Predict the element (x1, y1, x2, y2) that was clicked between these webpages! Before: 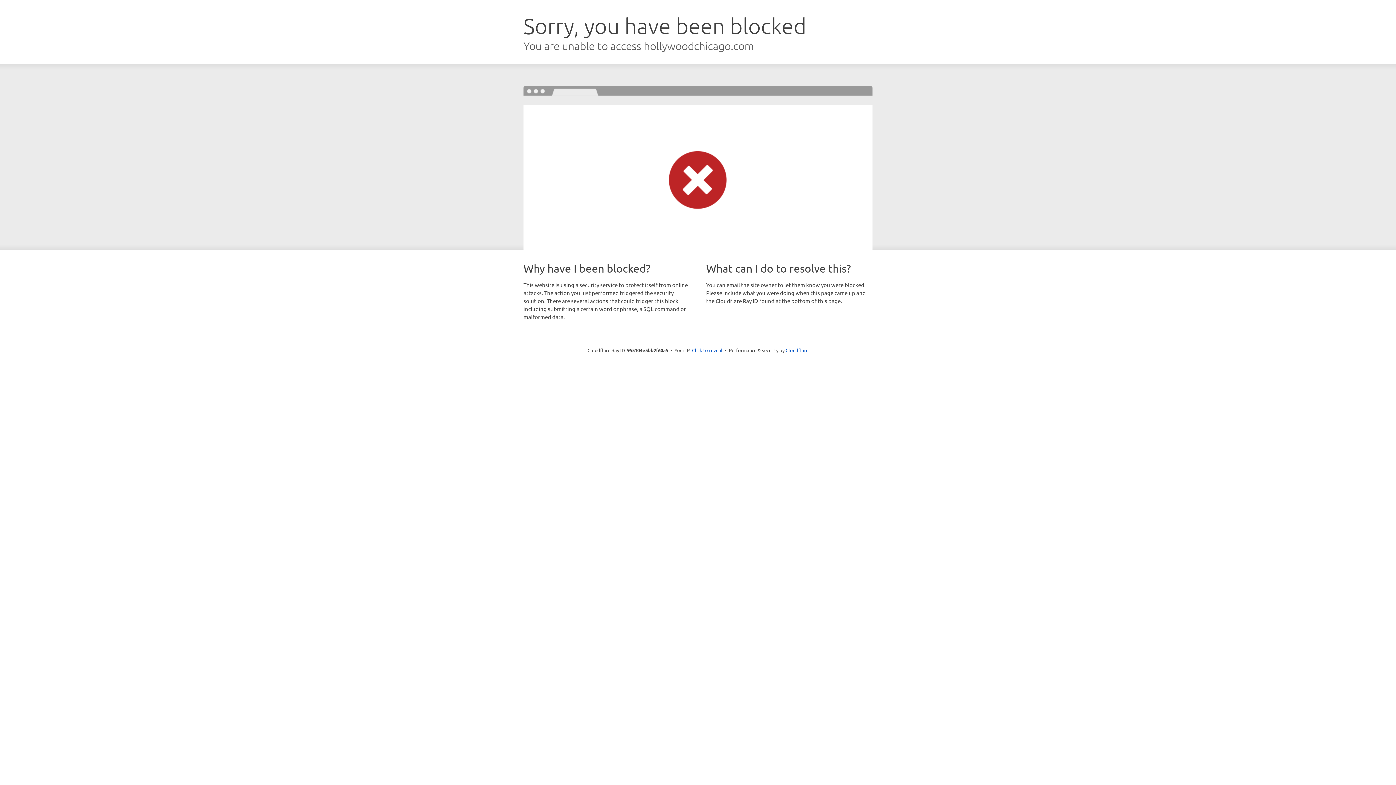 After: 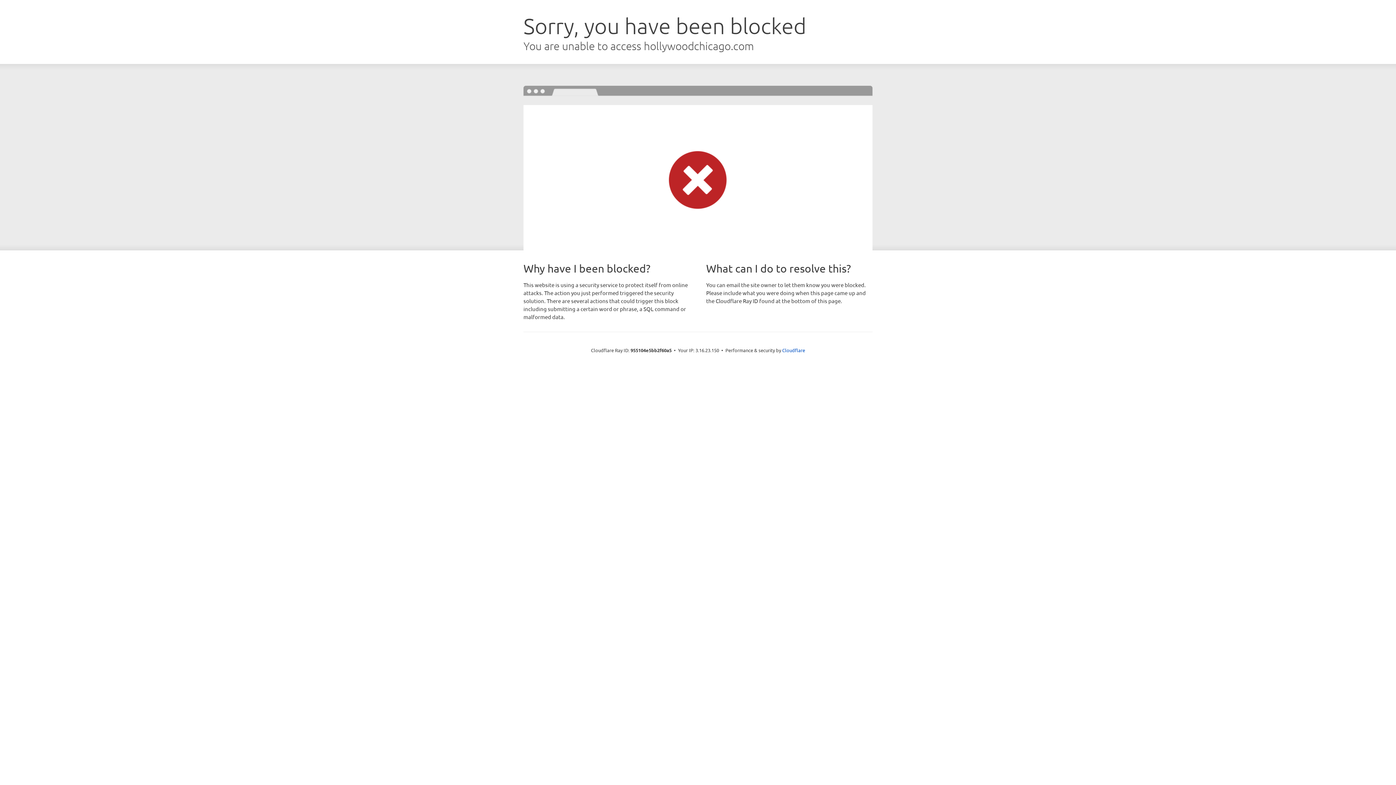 Action: bbox: (692, 346, 722, 353) label: Click to reveal